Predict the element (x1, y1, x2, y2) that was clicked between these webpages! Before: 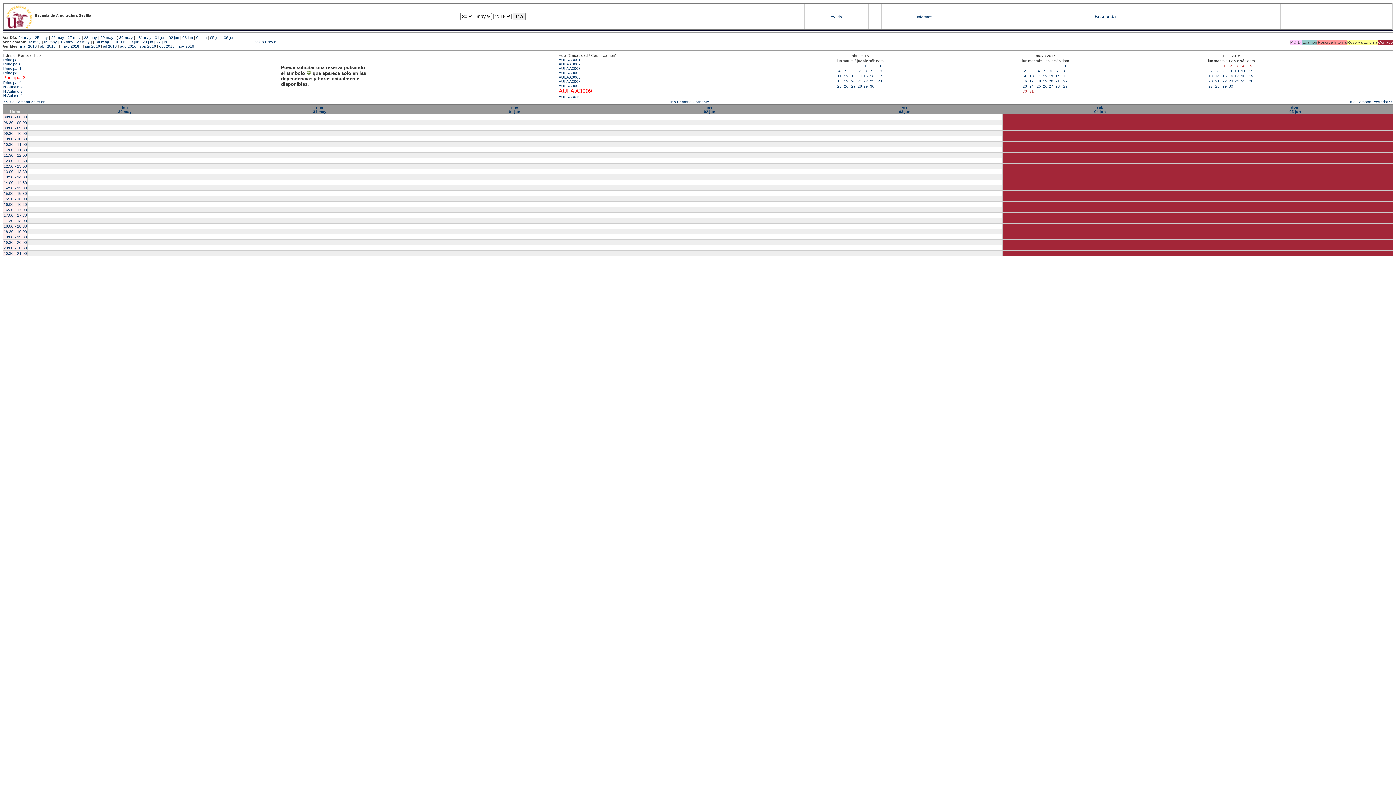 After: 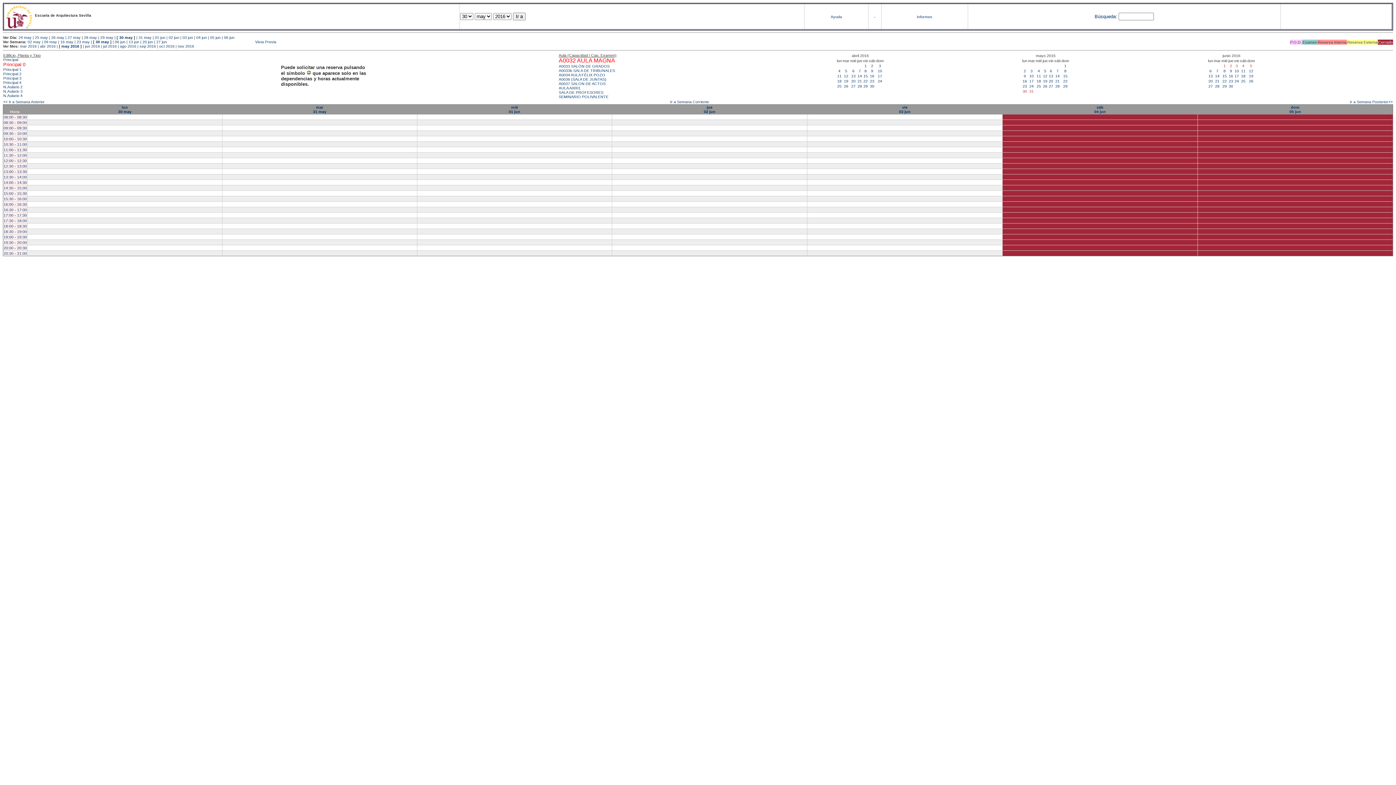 Action: bbox: (3, 61, 21, 66) label: Principal 0